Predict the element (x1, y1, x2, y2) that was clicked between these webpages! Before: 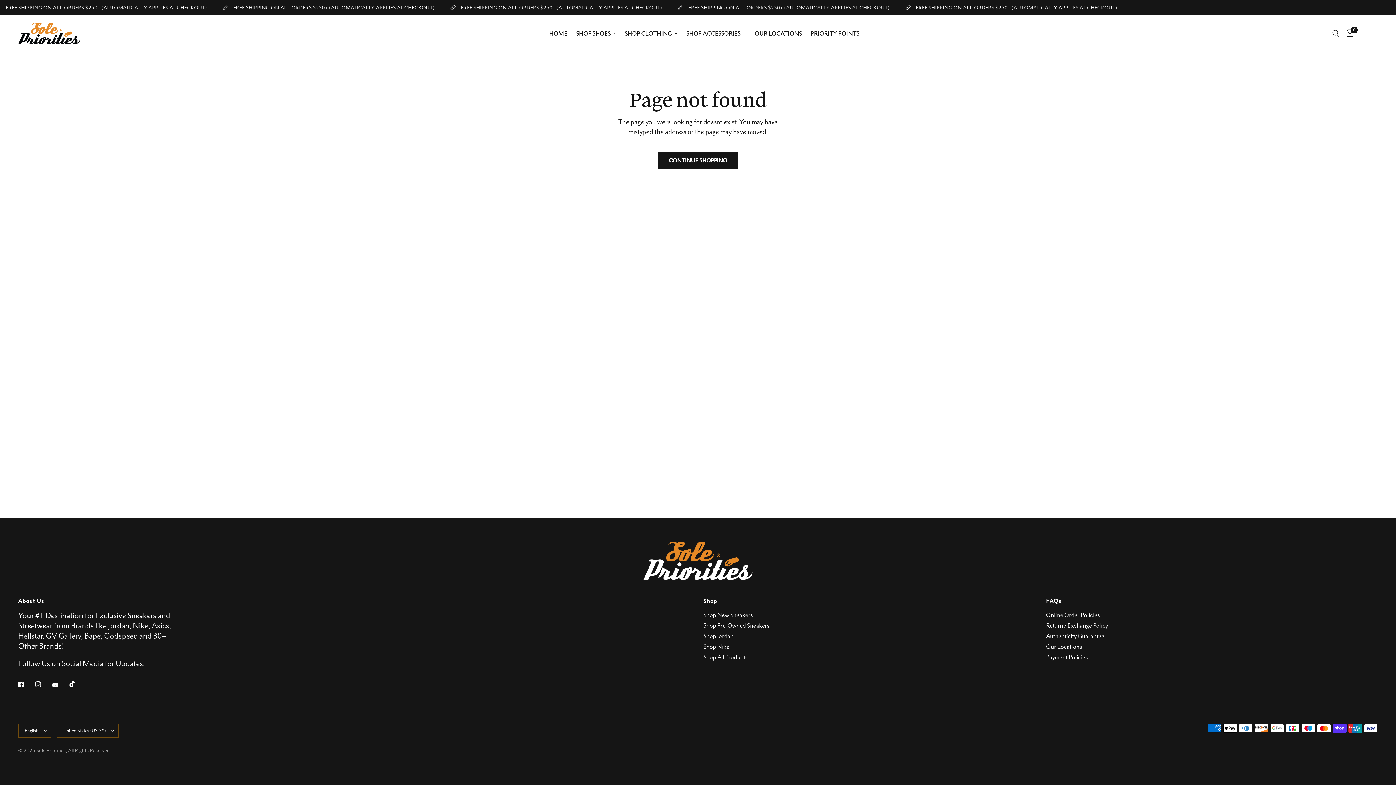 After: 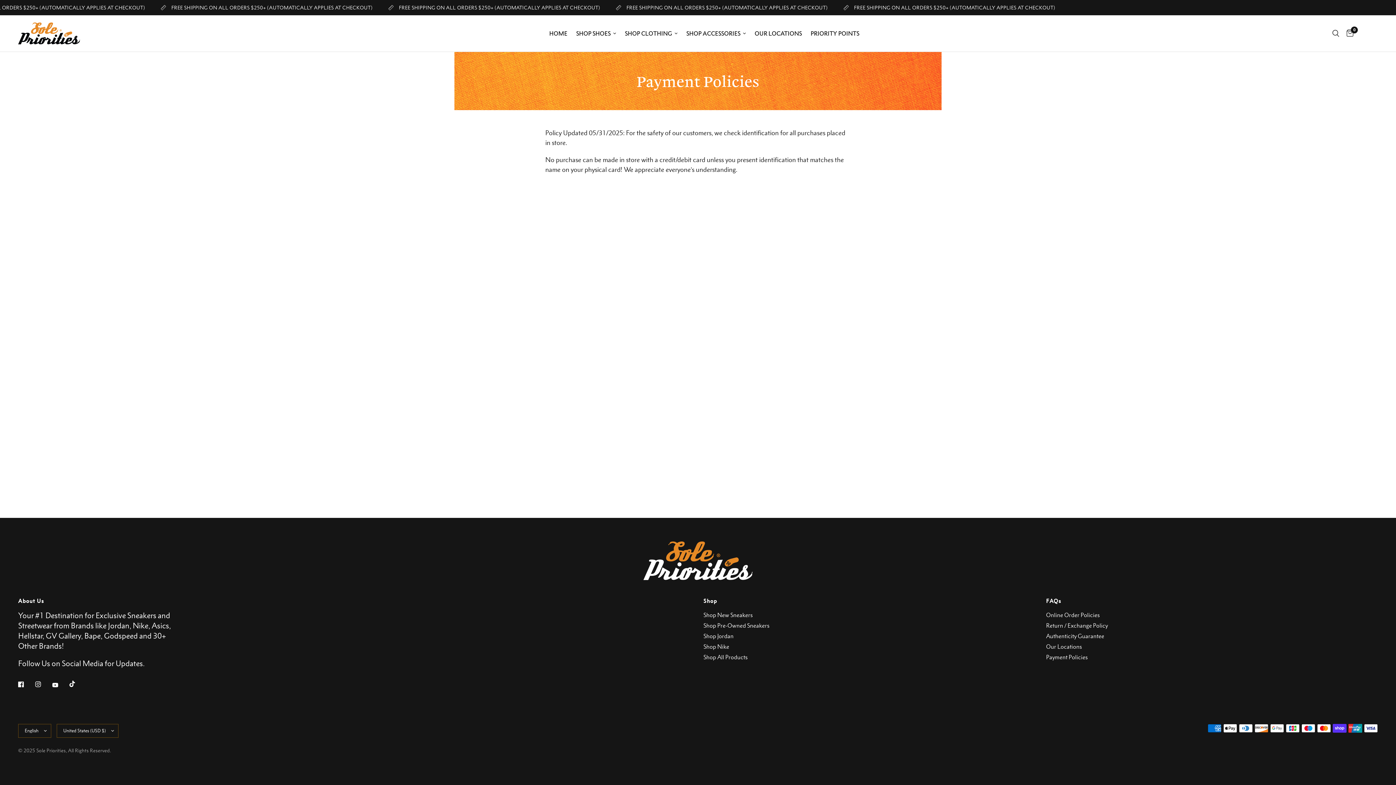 Action: label: Payment Policies bbox: (1046, 653, 1088, 660)